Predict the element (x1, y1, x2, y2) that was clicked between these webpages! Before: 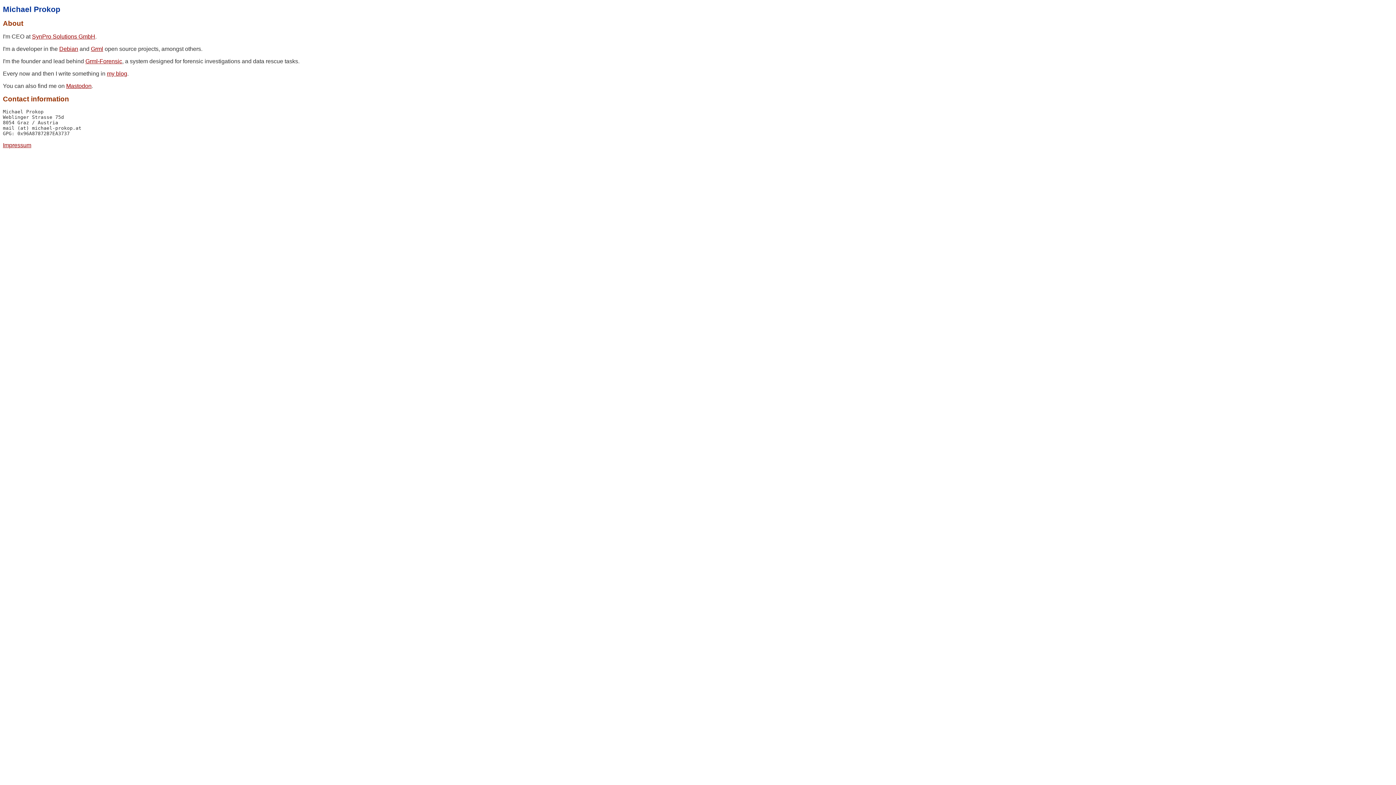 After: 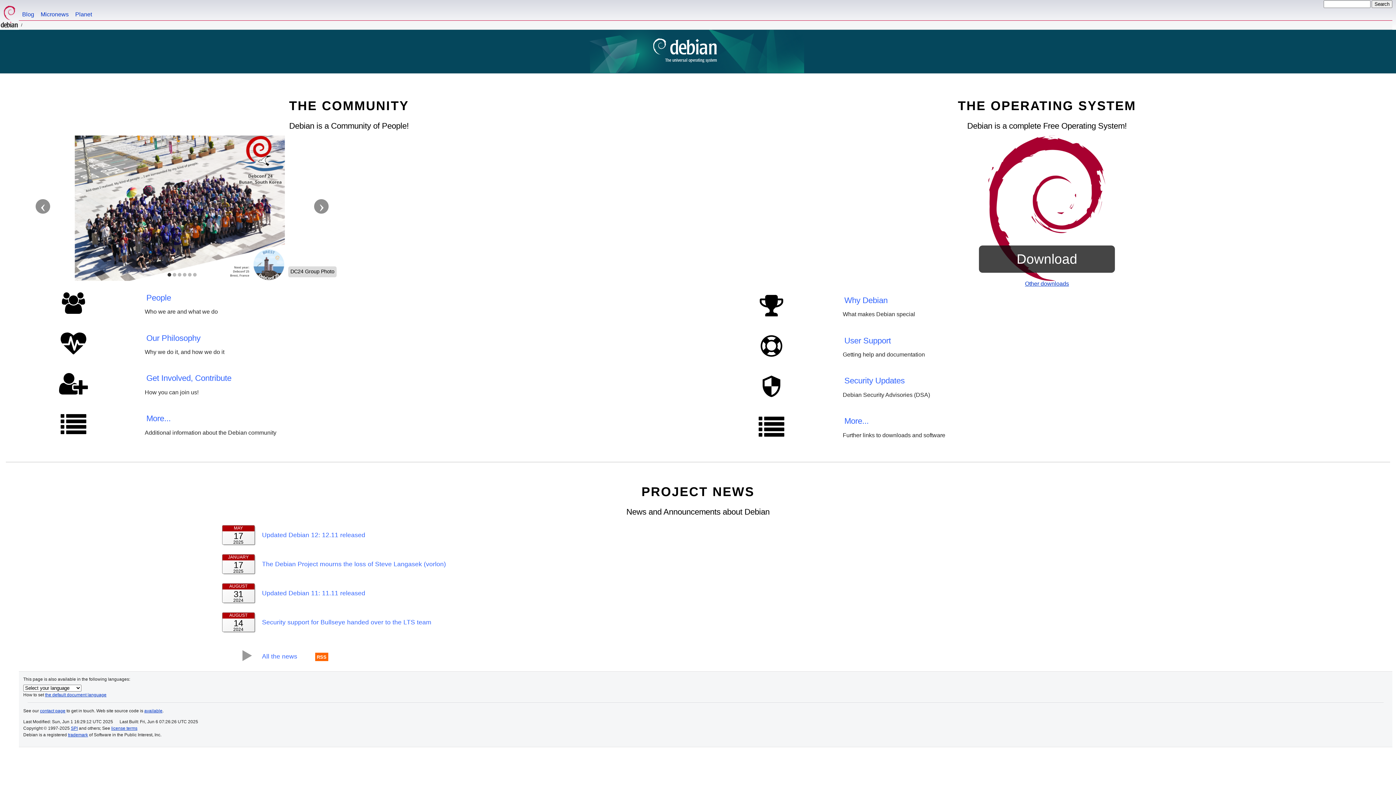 Action: label: Debian bbox: (59, 45, 78, 51)